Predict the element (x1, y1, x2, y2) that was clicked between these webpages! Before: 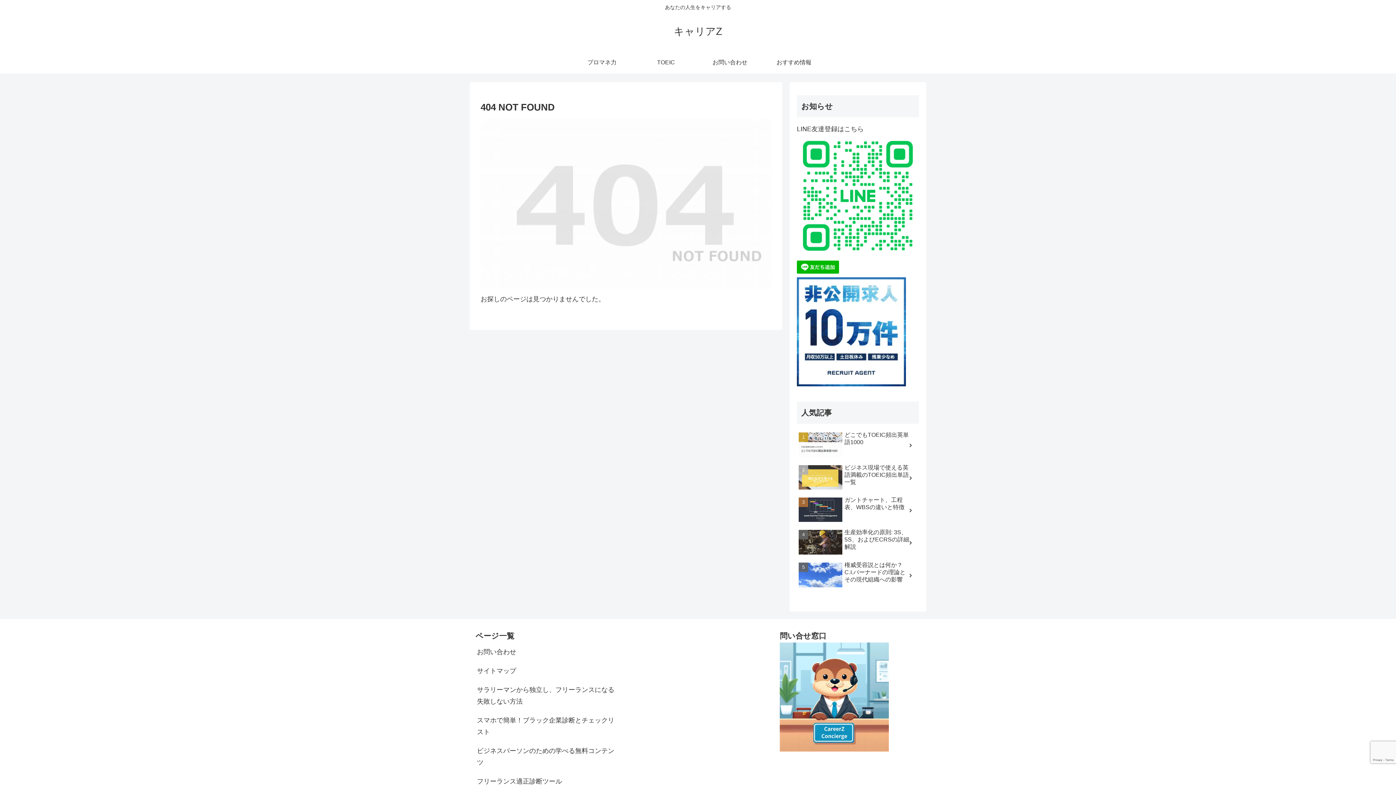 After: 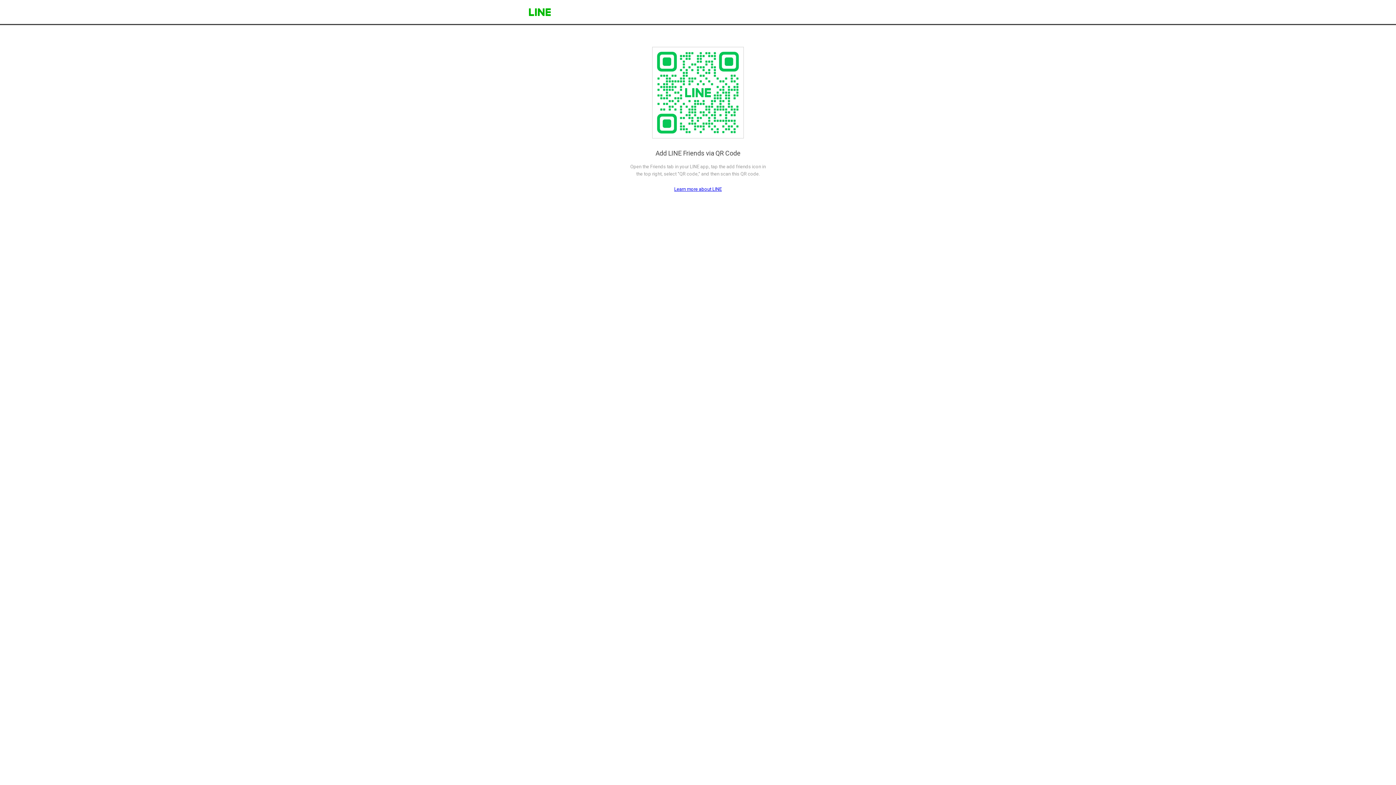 Action: bbox: (797, 267, 839, 275)